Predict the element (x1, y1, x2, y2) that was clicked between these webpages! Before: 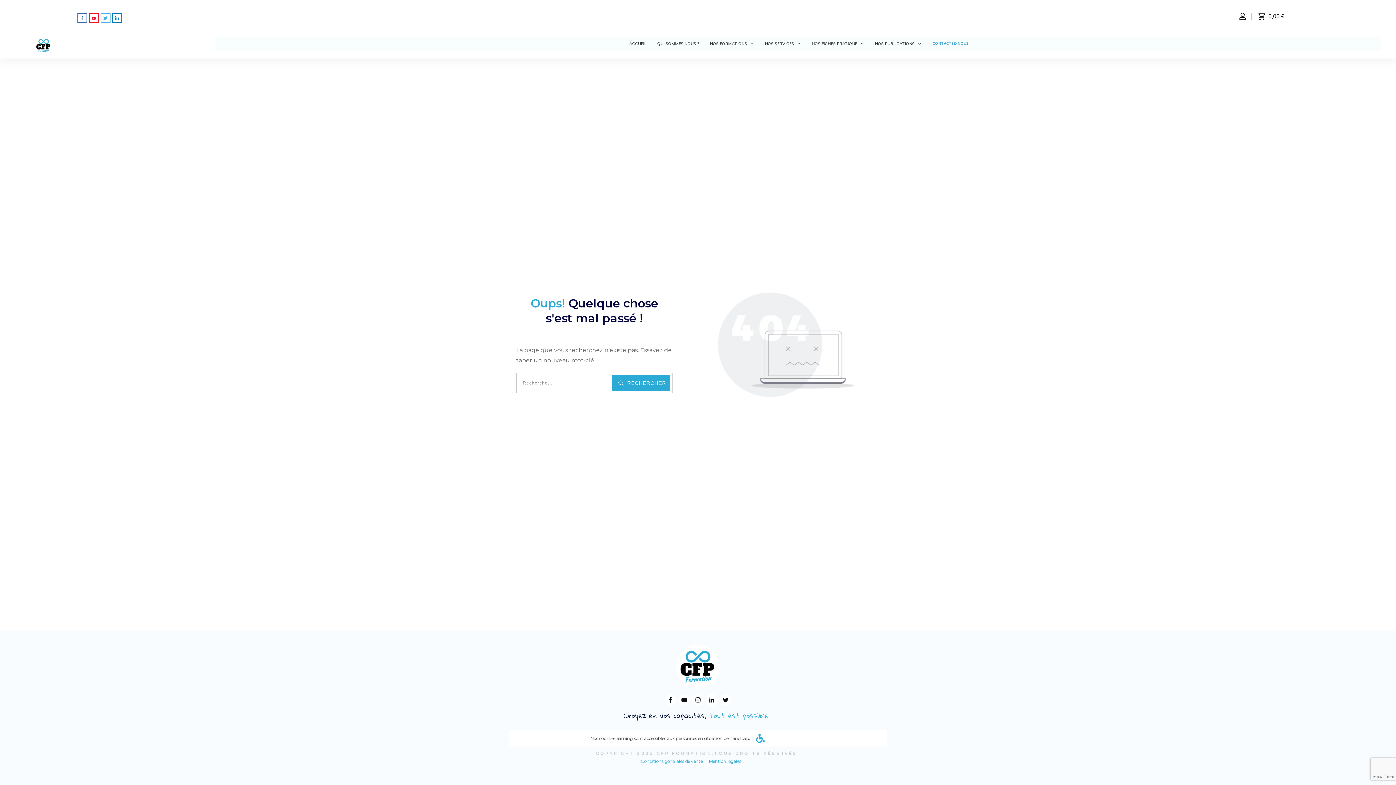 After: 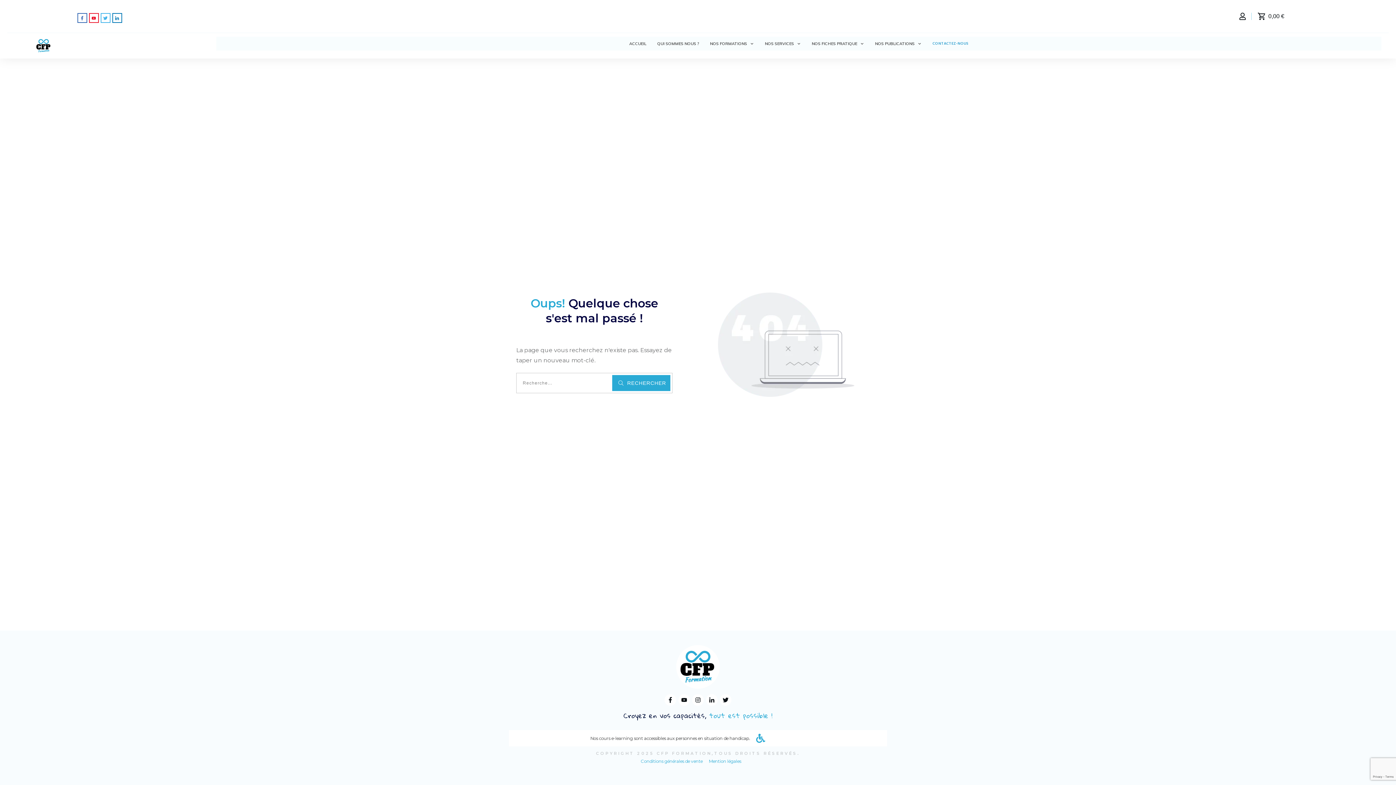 Action: bbox: (708, 758, 741, 764) label: Mention légales